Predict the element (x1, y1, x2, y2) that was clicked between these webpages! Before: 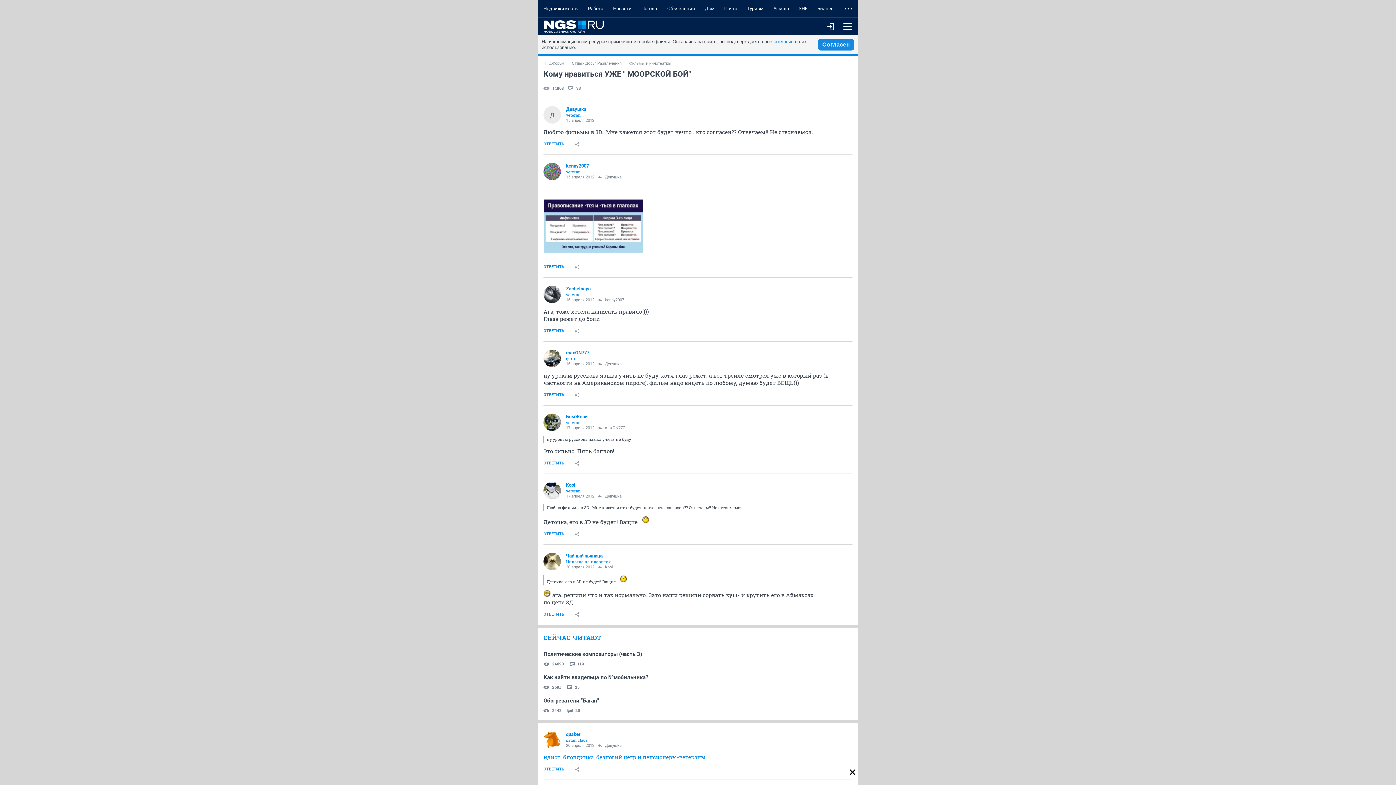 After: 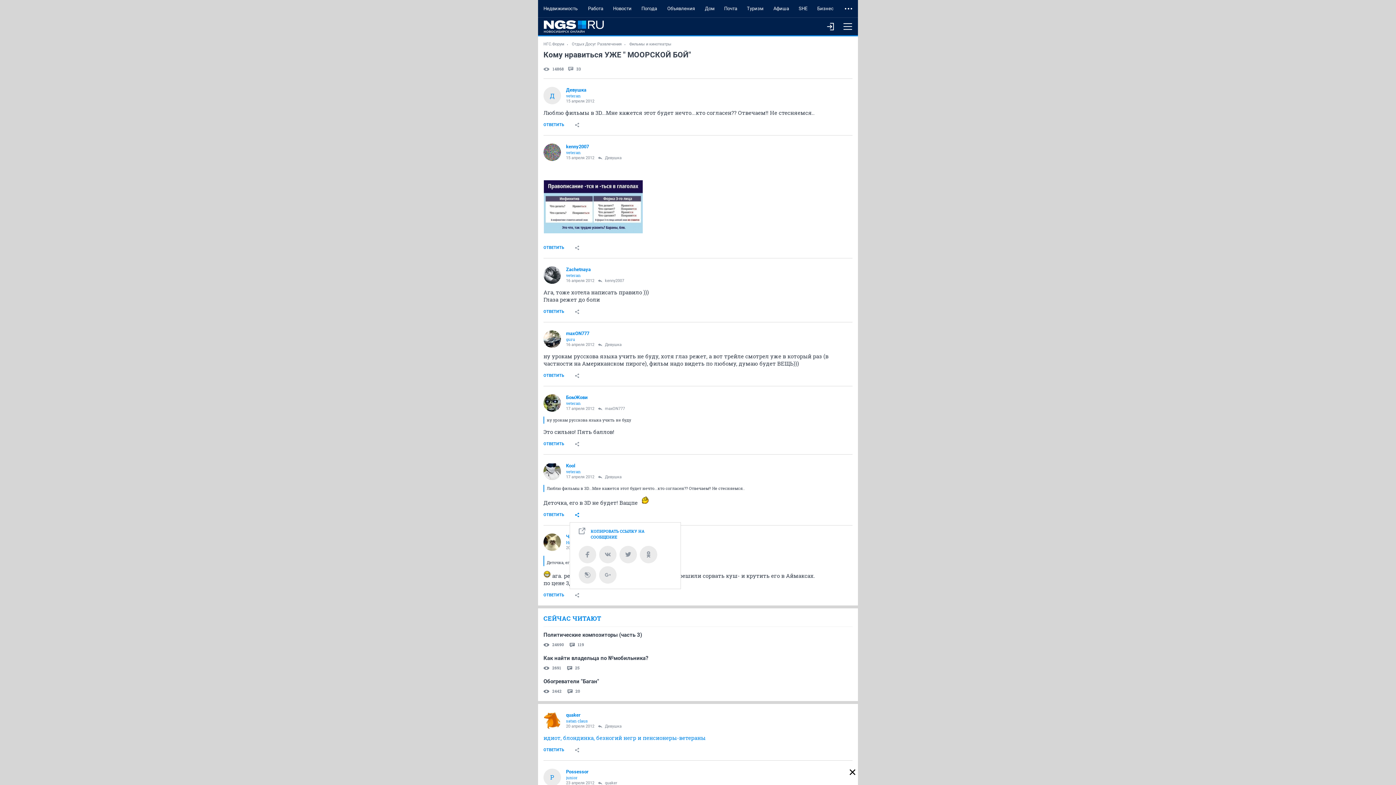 Action: bbox: (569, 527, 584, 541)